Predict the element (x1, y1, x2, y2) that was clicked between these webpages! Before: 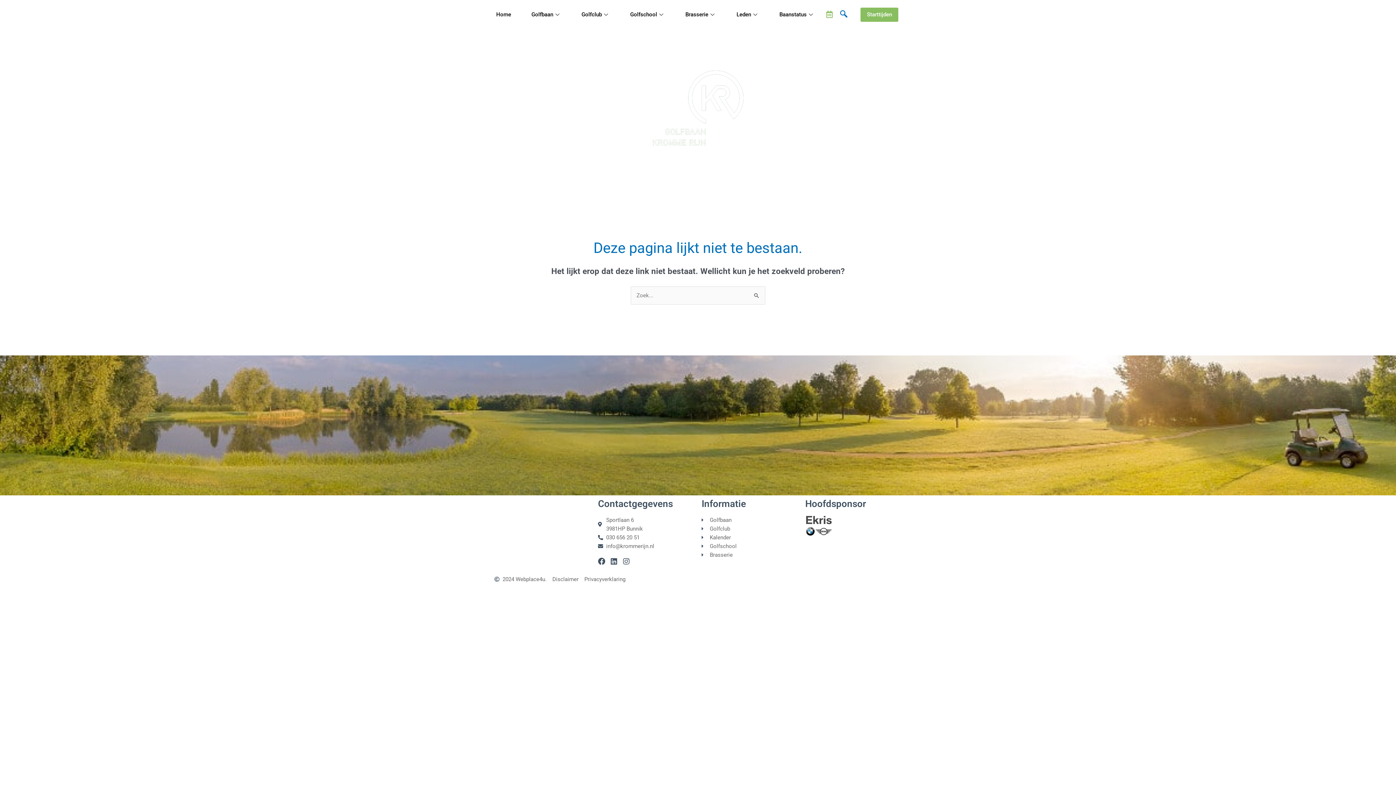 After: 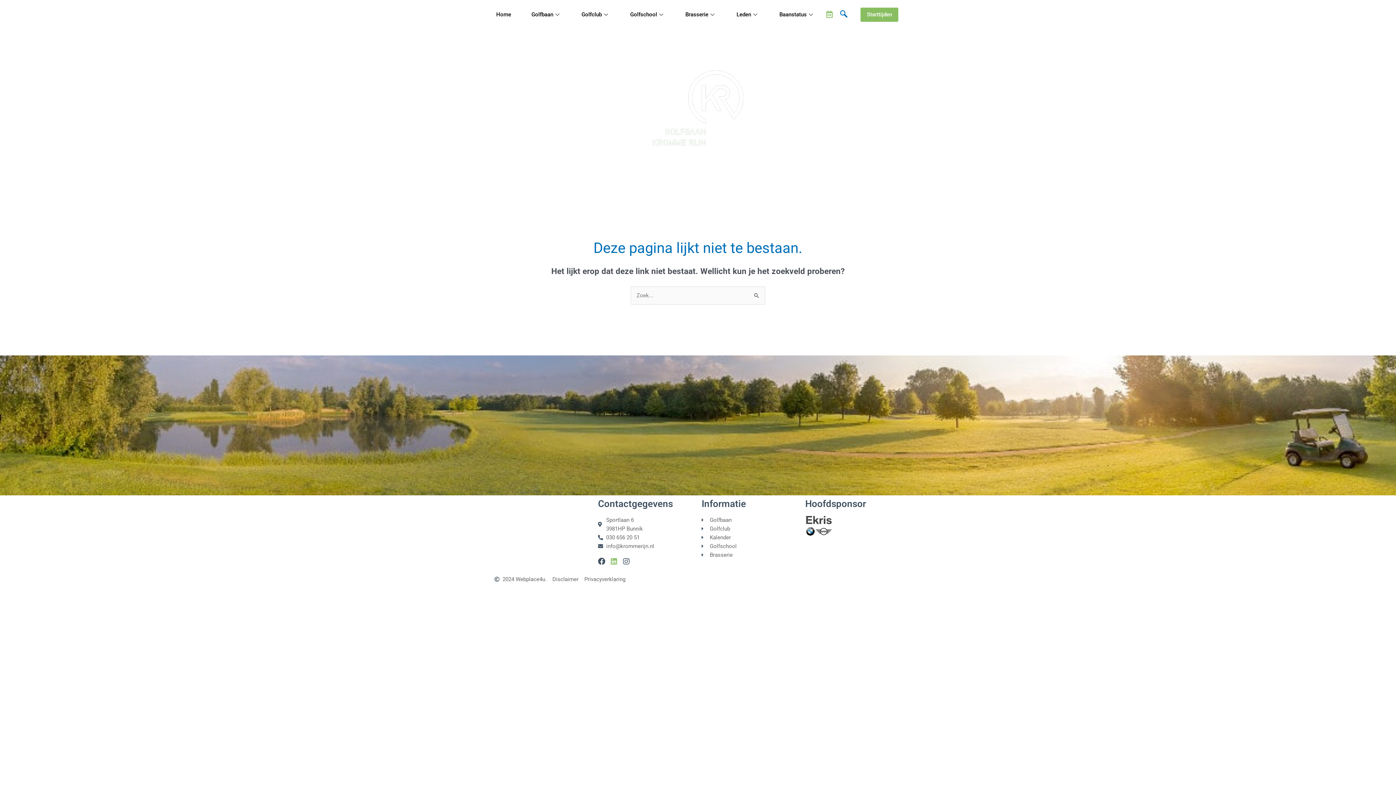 Action: label: Linkedin bbox: (610, 558, 617, 565)